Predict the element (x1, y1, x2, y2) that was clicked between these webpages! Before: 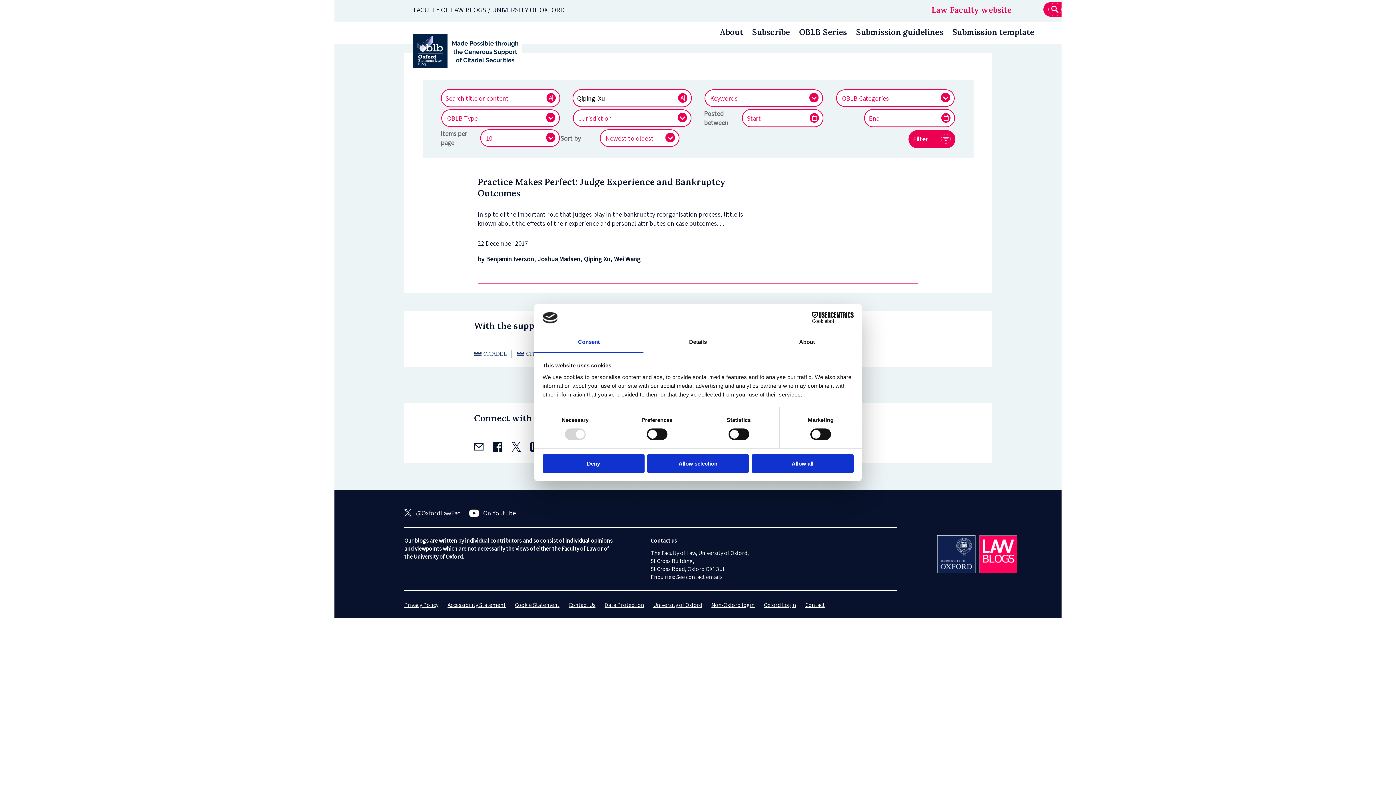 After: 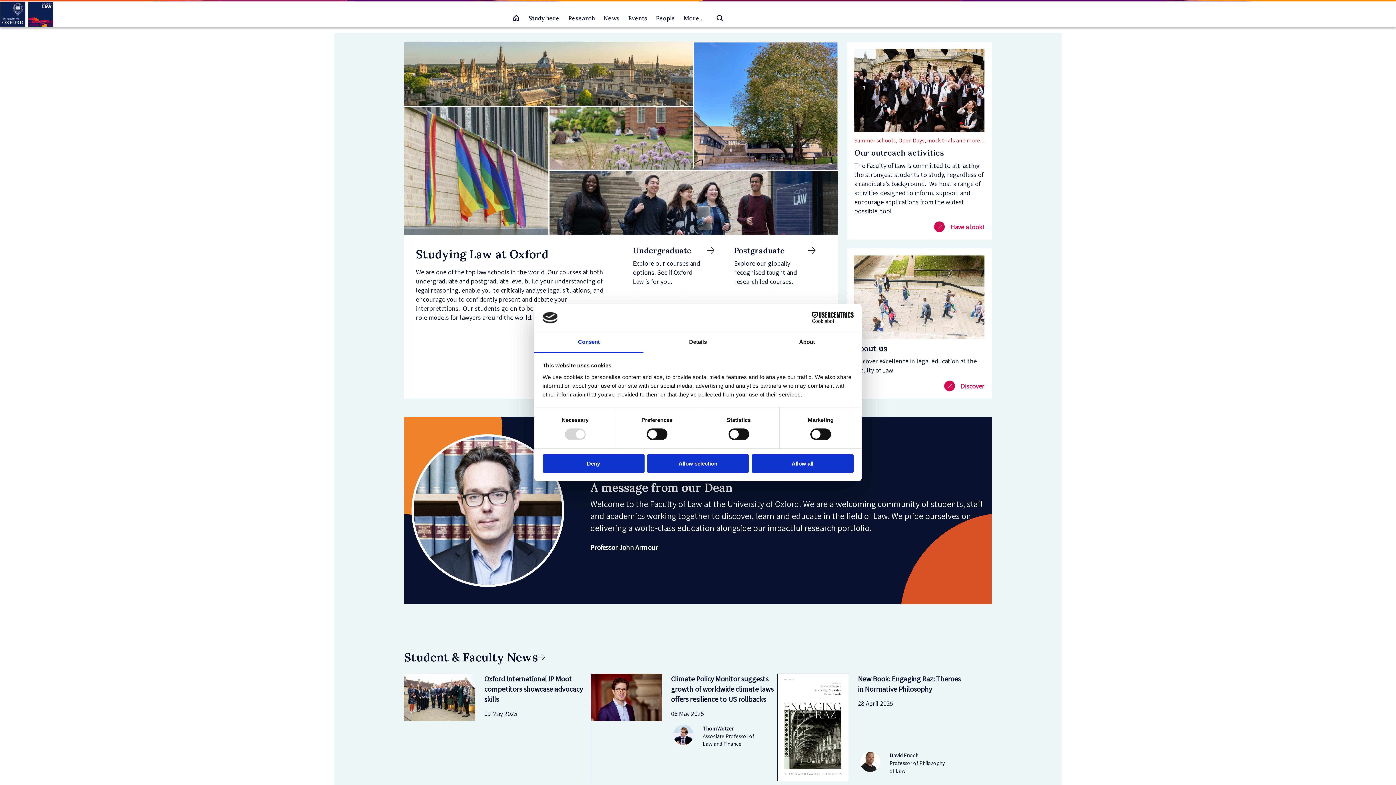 Action: label: Law Faculty website bbox: (931, 4, 1011, 14)